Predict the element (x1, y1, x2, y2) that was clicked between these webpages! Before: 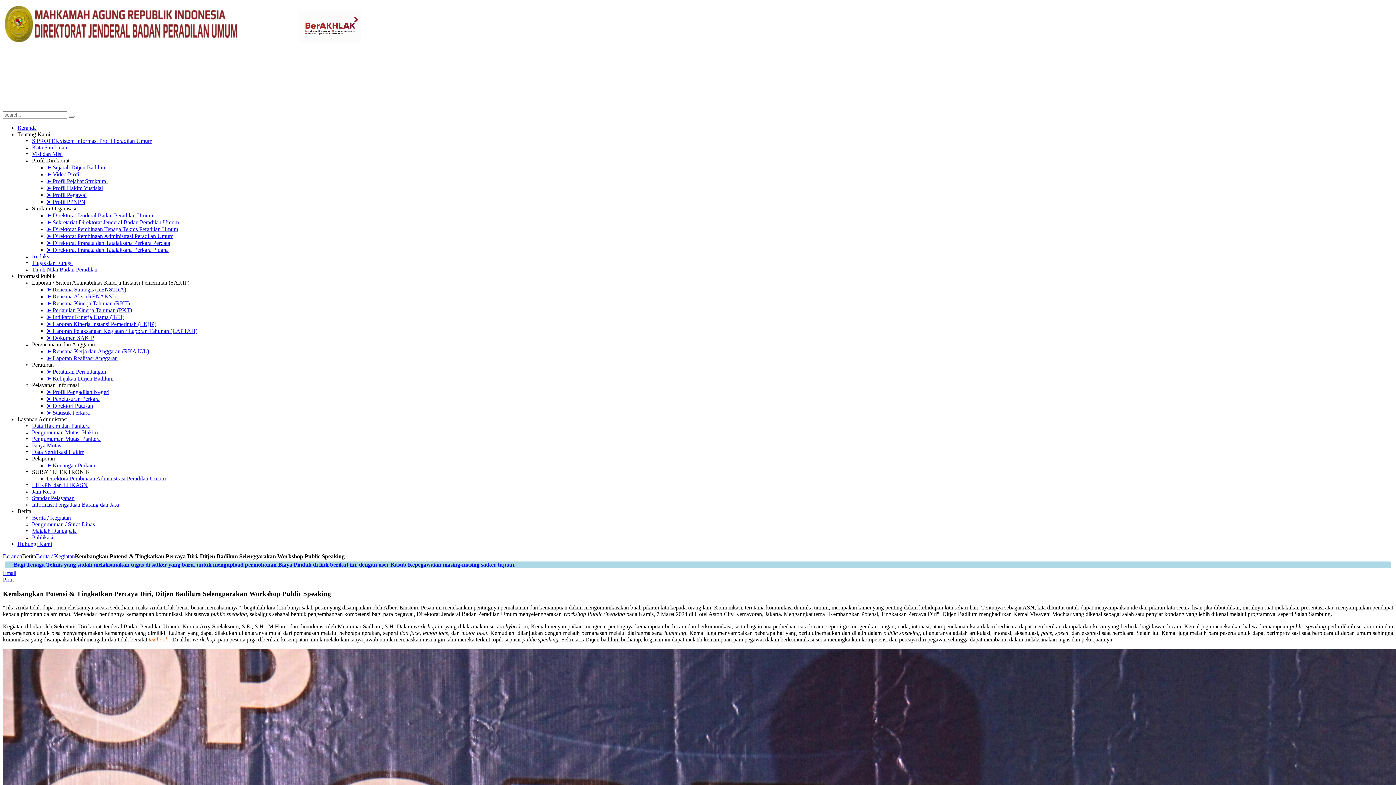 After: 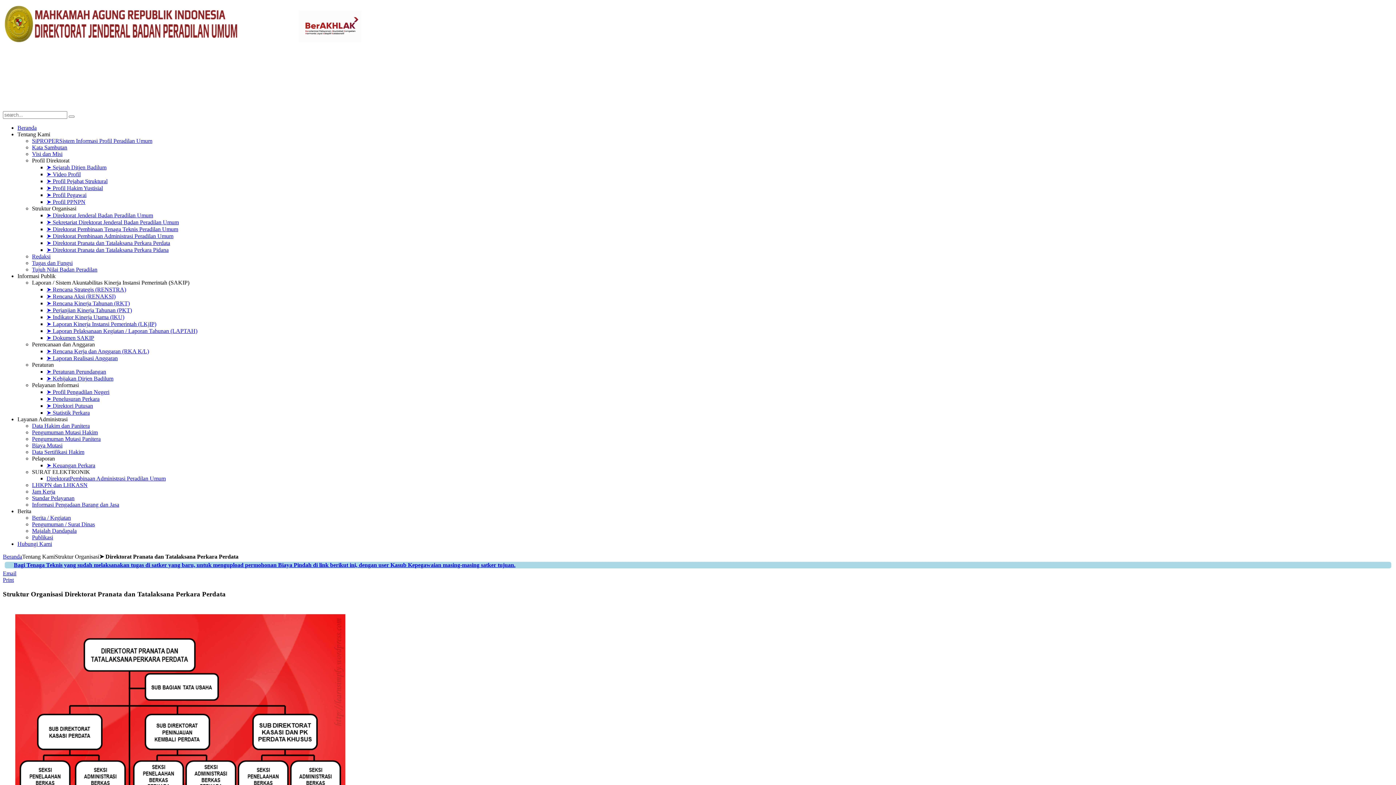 Action: bbox: (46, 240, 170, 246) label: ➤ Direktorat Pranata dan Tatalaksana Perkara Perdata